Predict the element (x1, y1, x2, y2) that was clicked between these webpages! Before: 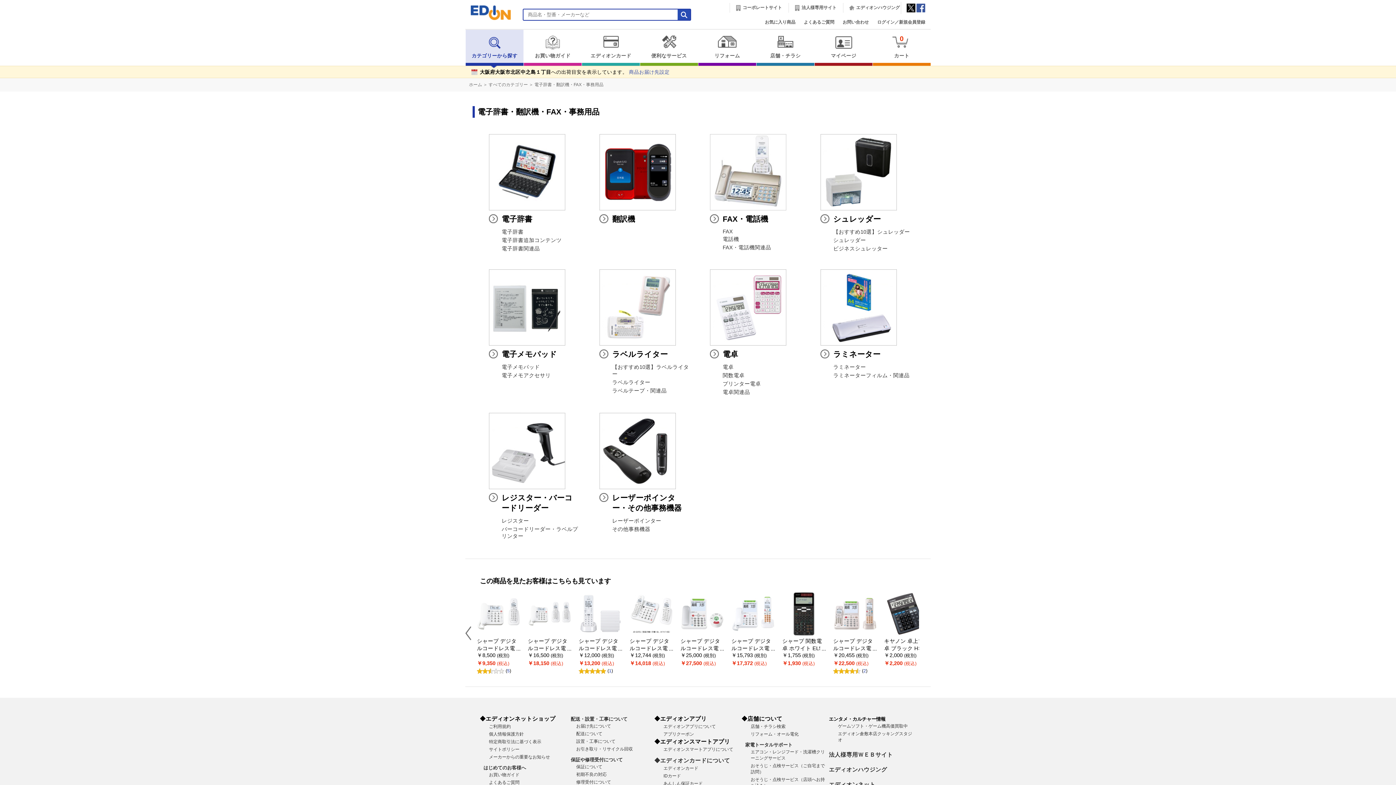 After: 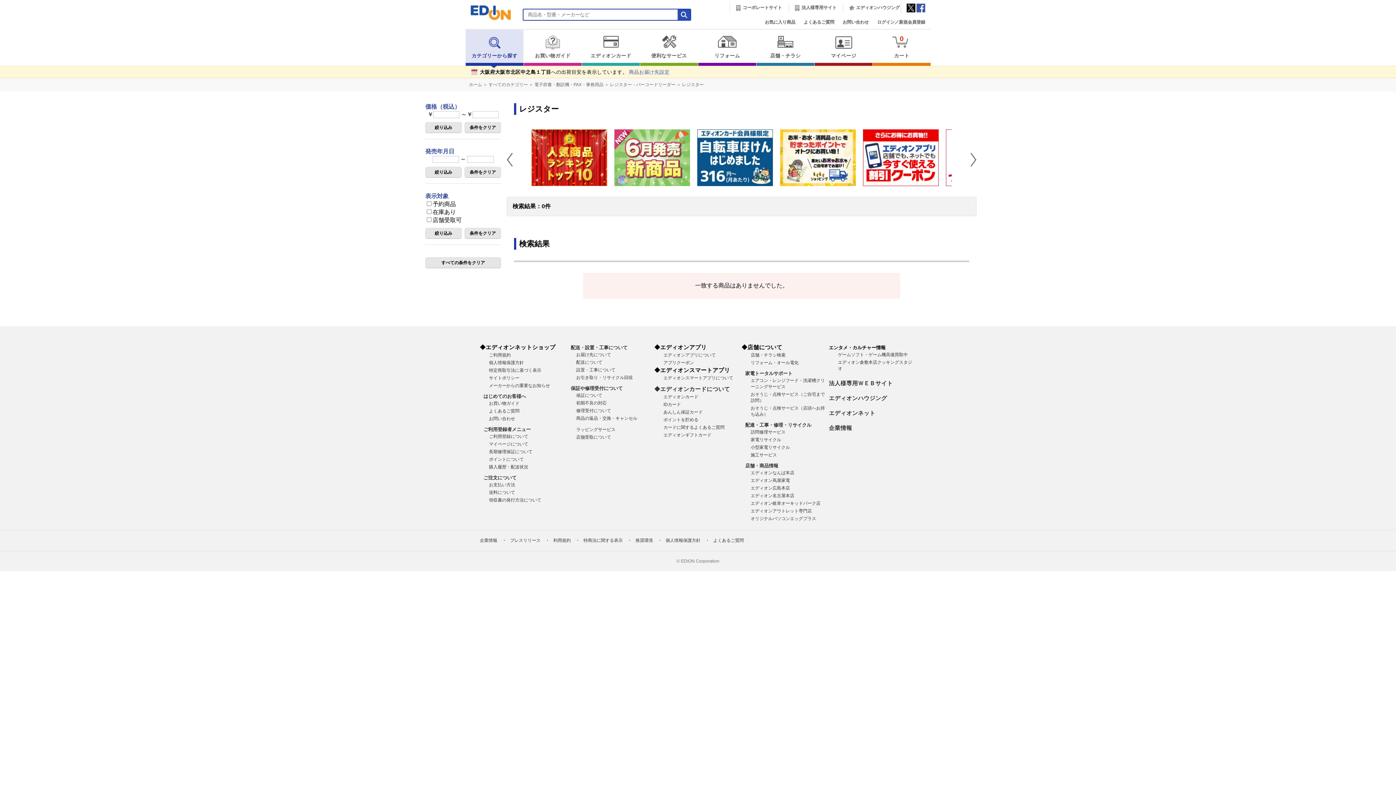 Action: label: レジスター bbox: (501, 518, 529, 524)